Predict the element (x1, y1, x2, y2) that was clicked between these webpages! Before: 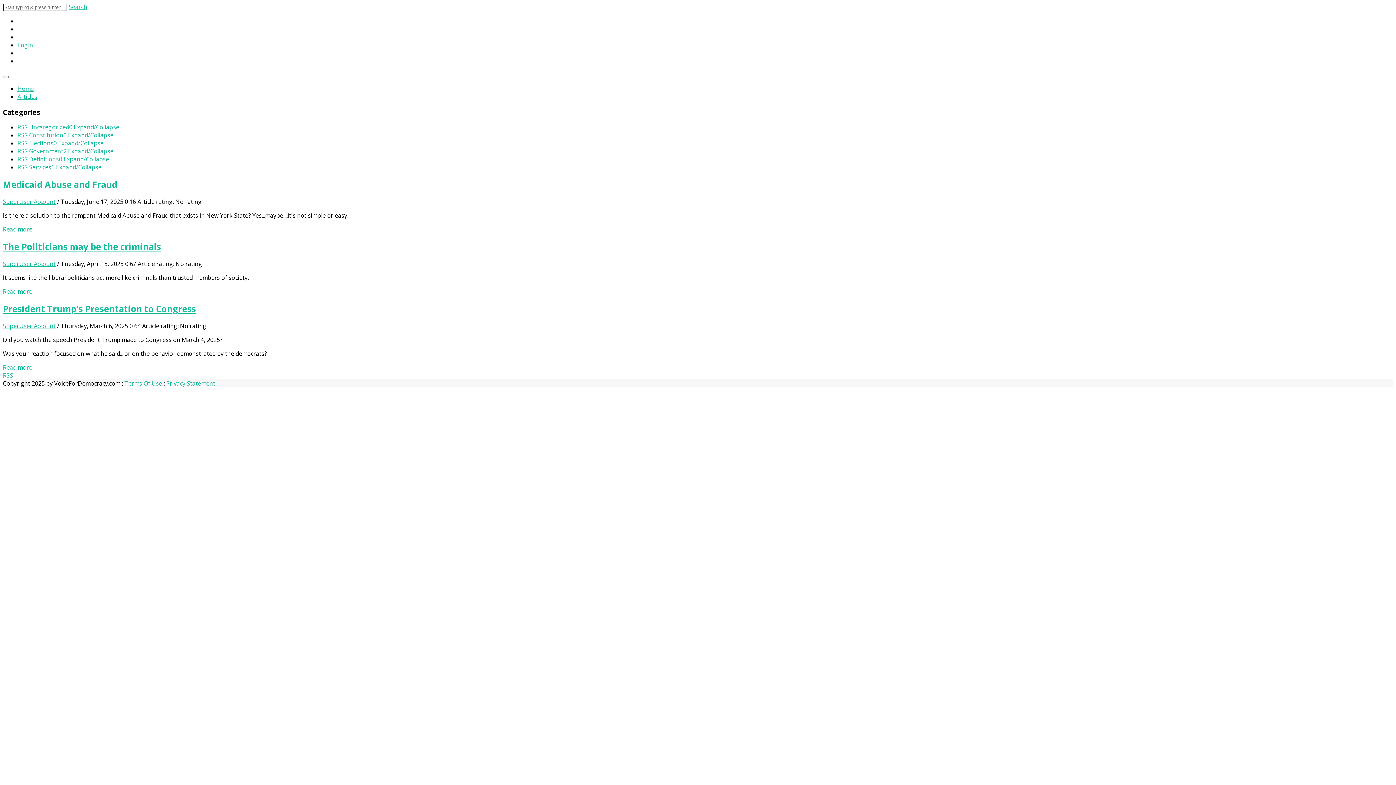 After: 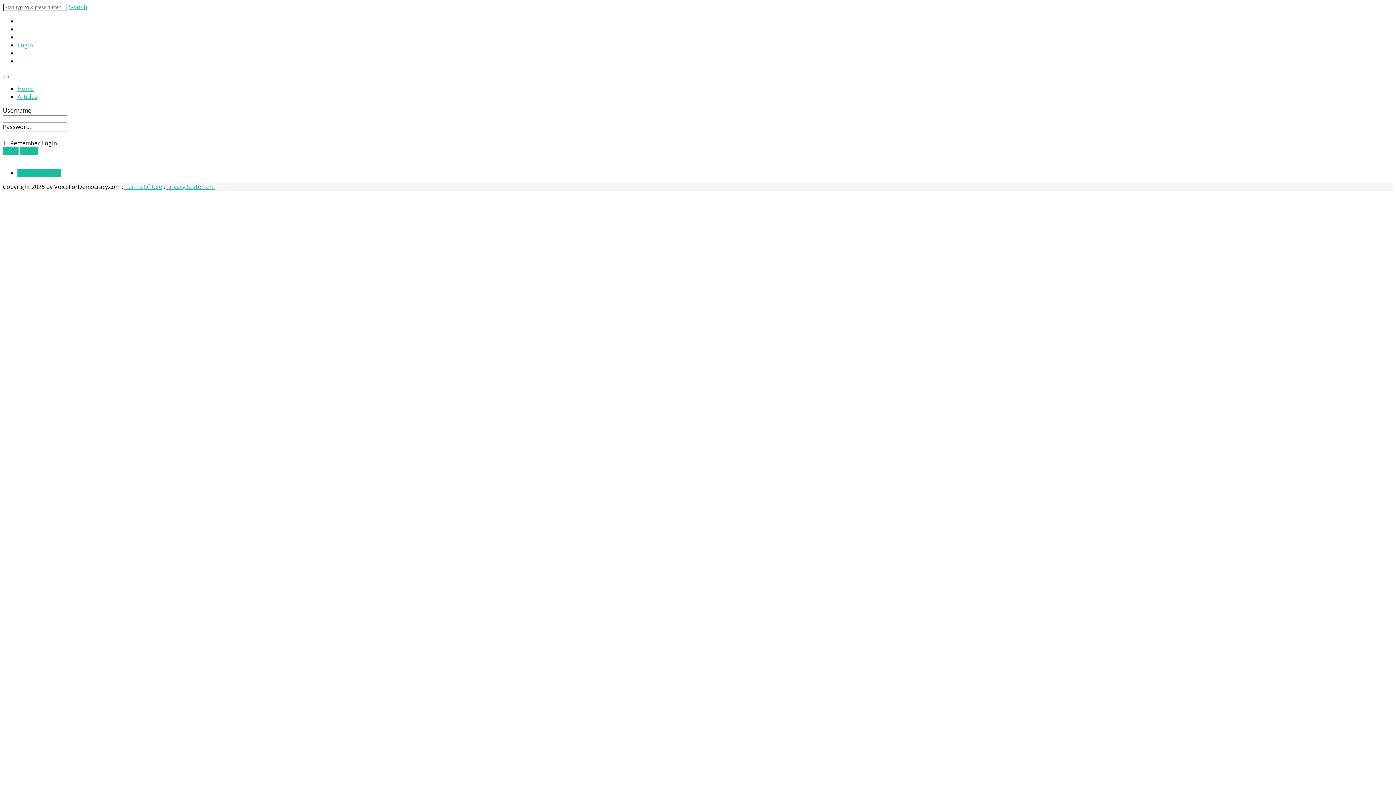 Action: label: Login bbox: (17, 41, 33, 49)